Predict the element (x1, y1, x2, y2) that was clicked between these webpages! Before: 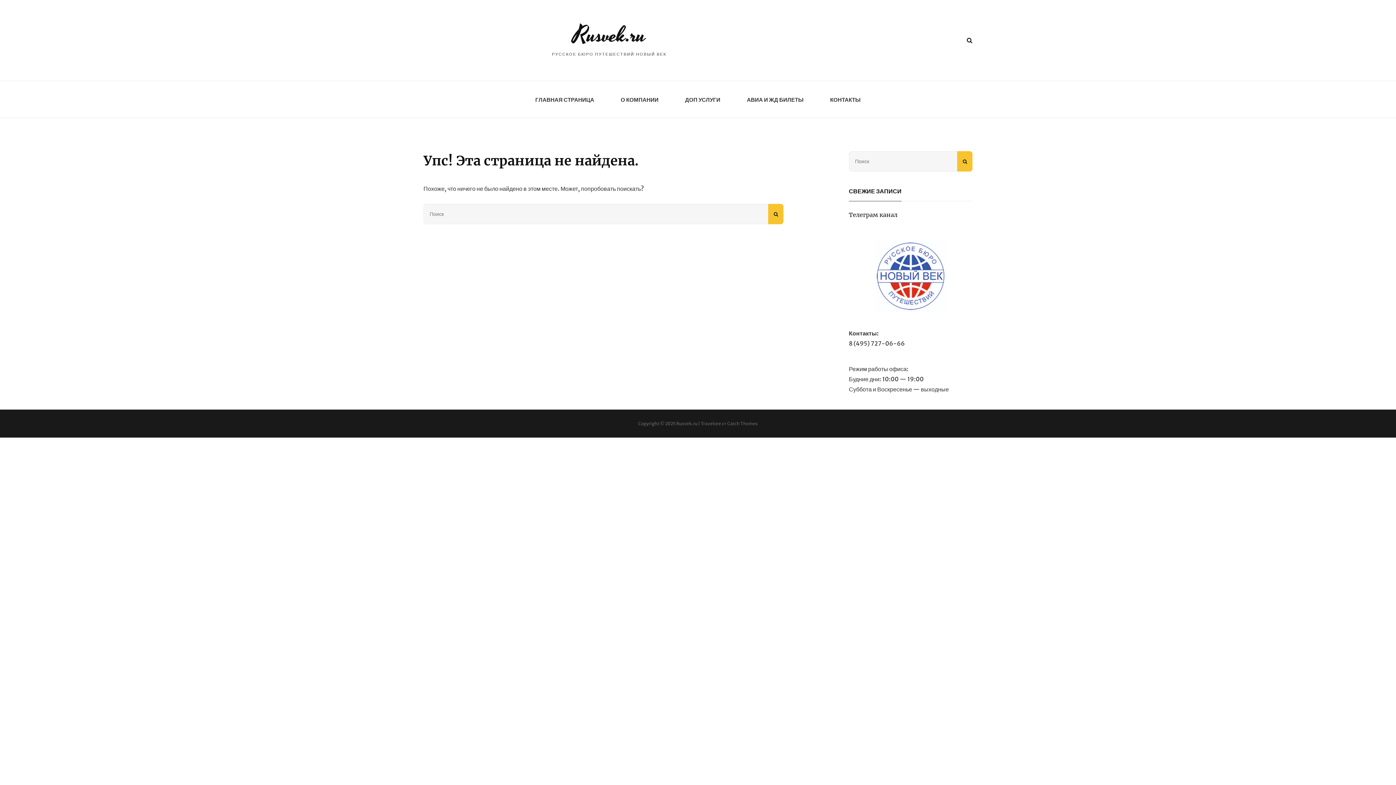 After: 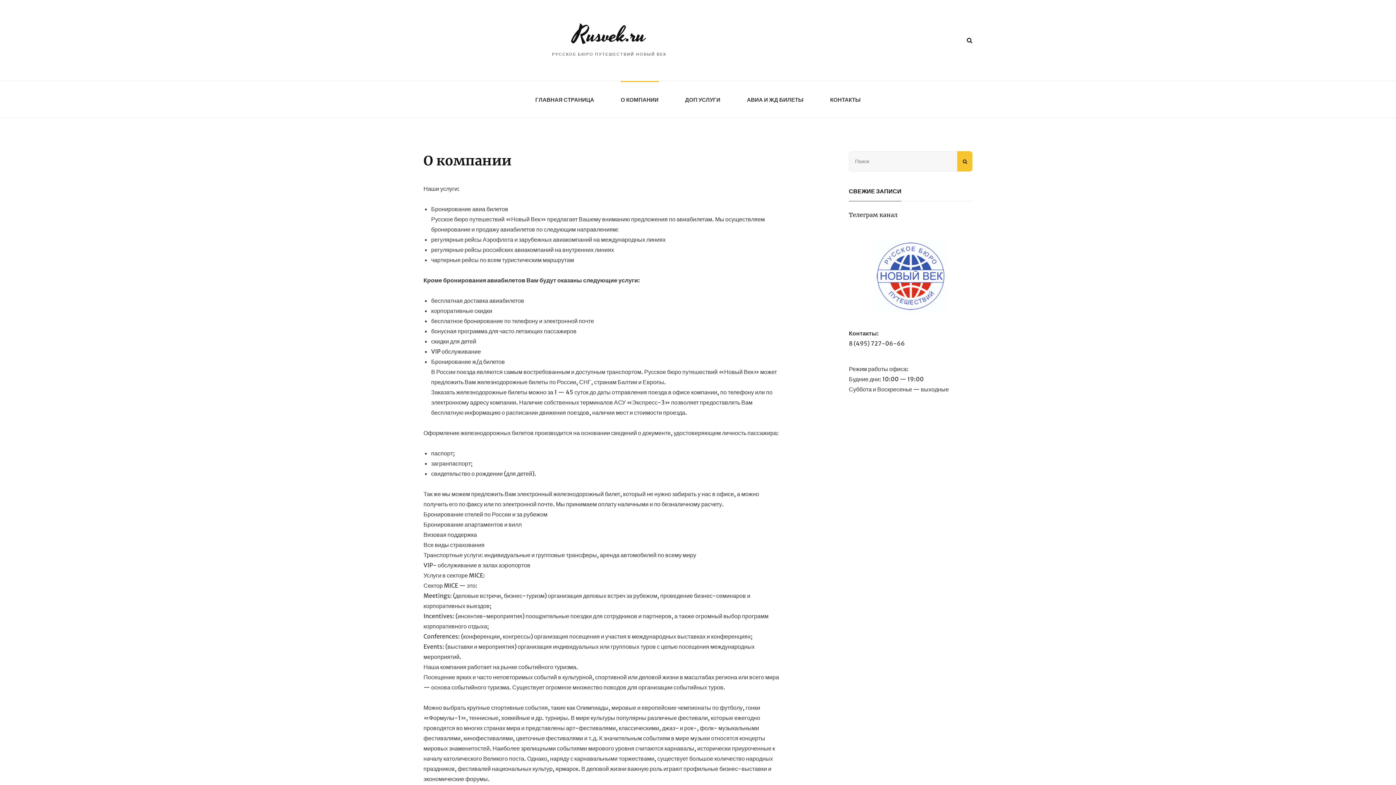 Action: bbox: (620, 81, 658, 117) label: О КОМПАНИИ